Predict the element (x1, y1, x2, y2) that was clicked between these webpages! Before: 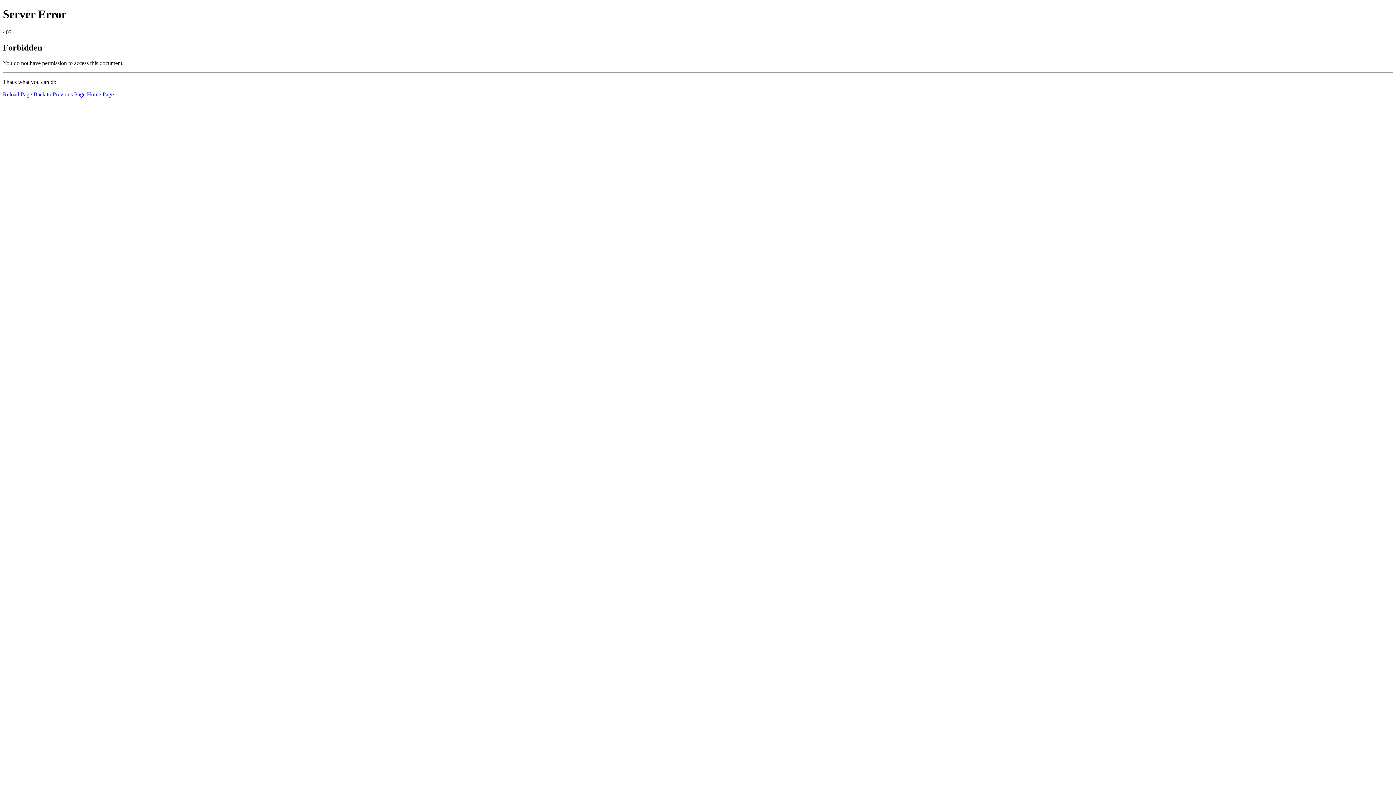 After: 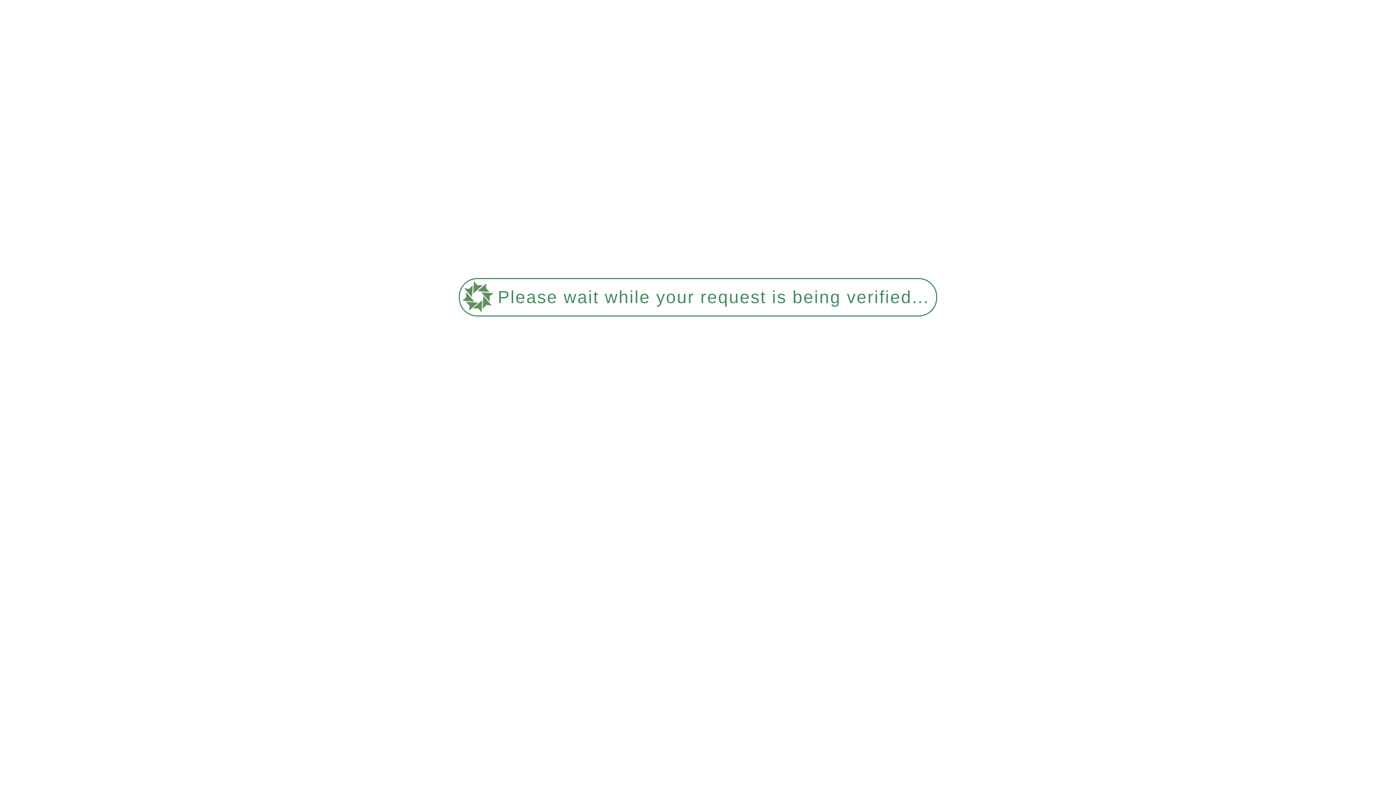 Action: label: Home Page bbox: (86, 91, 113, 97)